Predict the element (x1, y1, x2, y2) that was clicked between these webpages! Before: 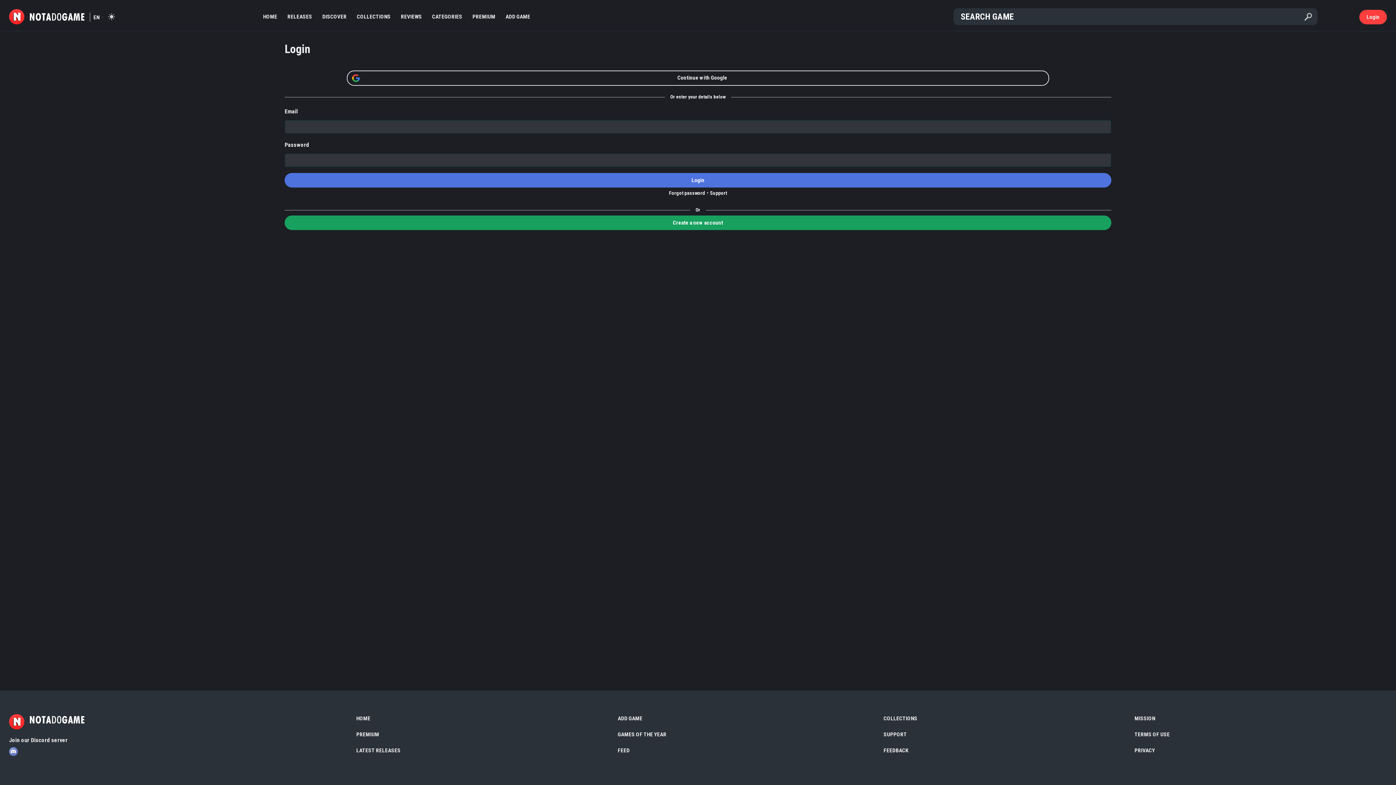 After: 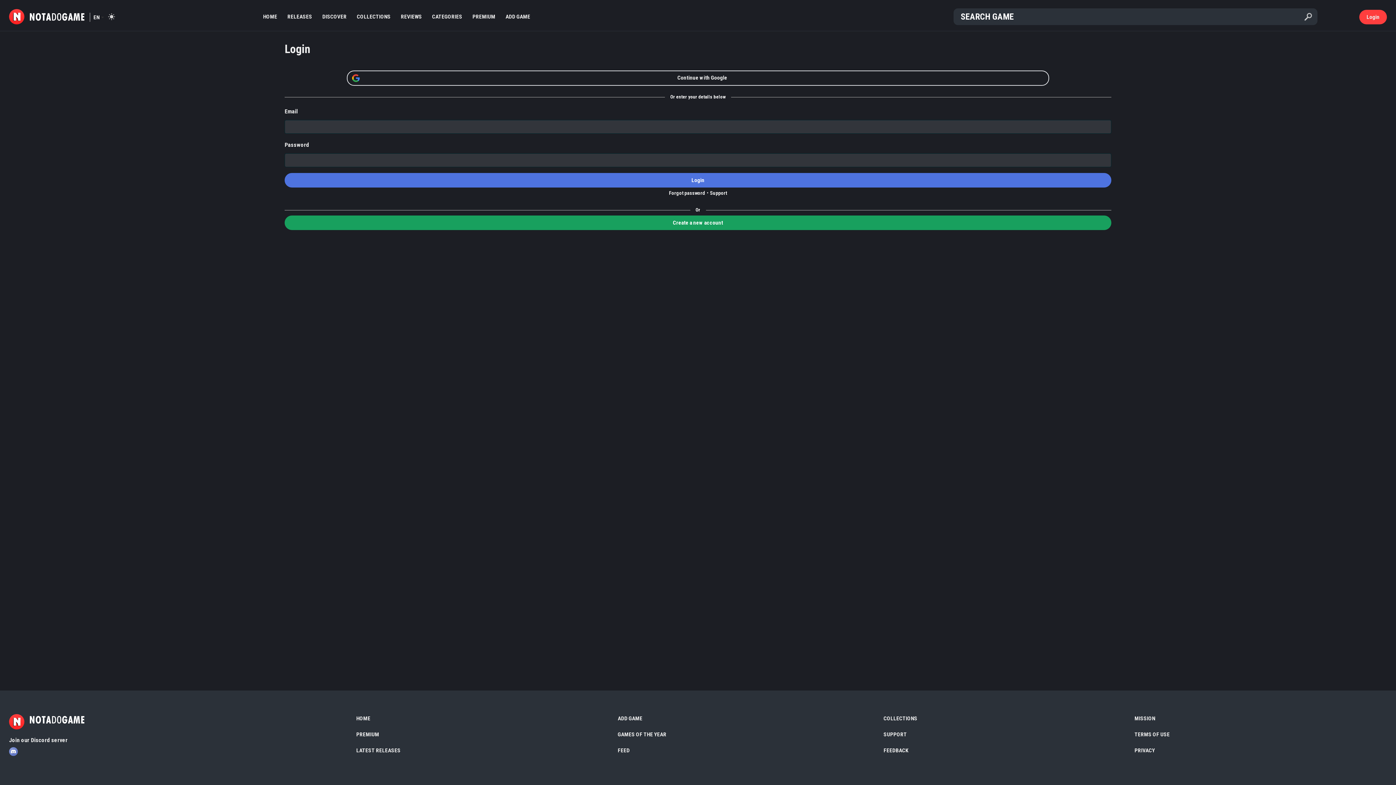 Action: bbox: (617, 715, 642, 722) label: ADD GAME